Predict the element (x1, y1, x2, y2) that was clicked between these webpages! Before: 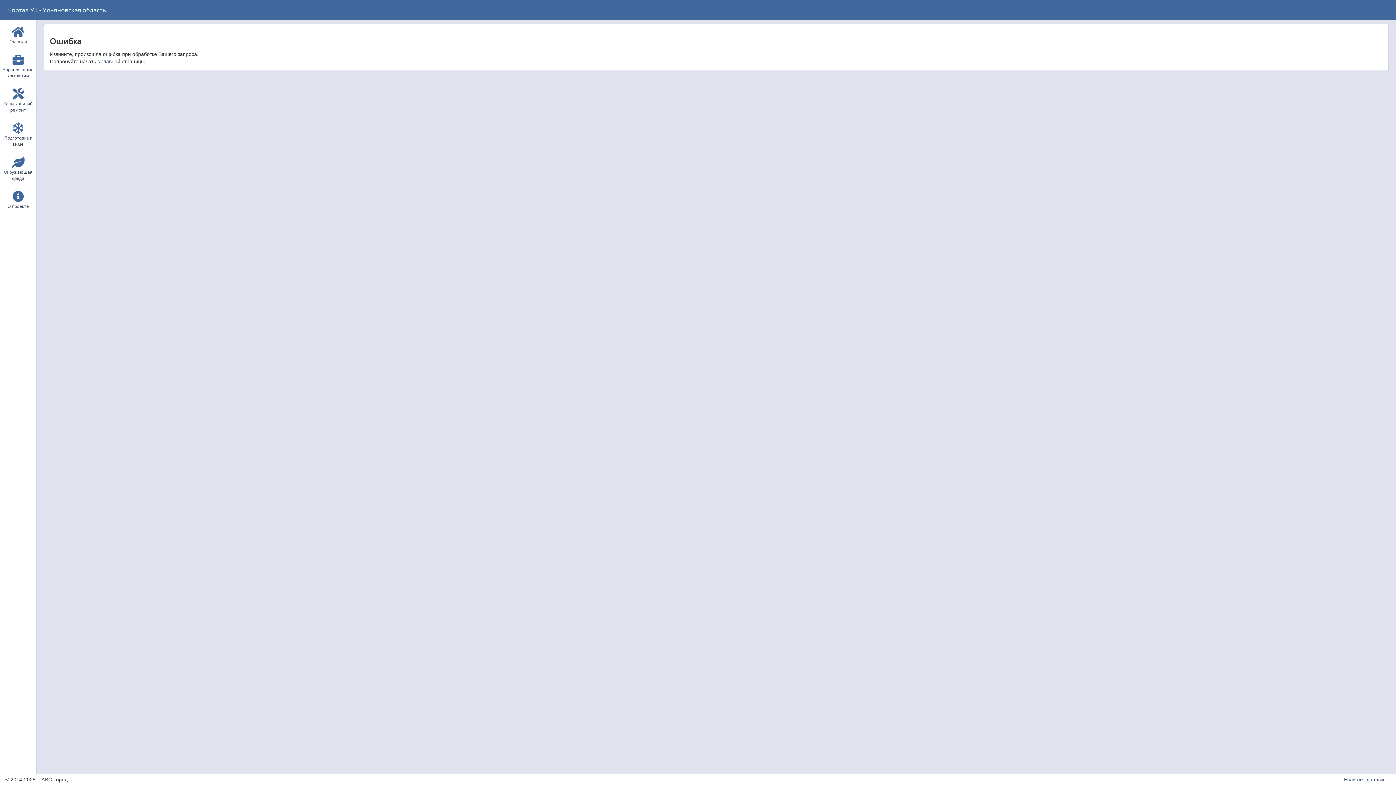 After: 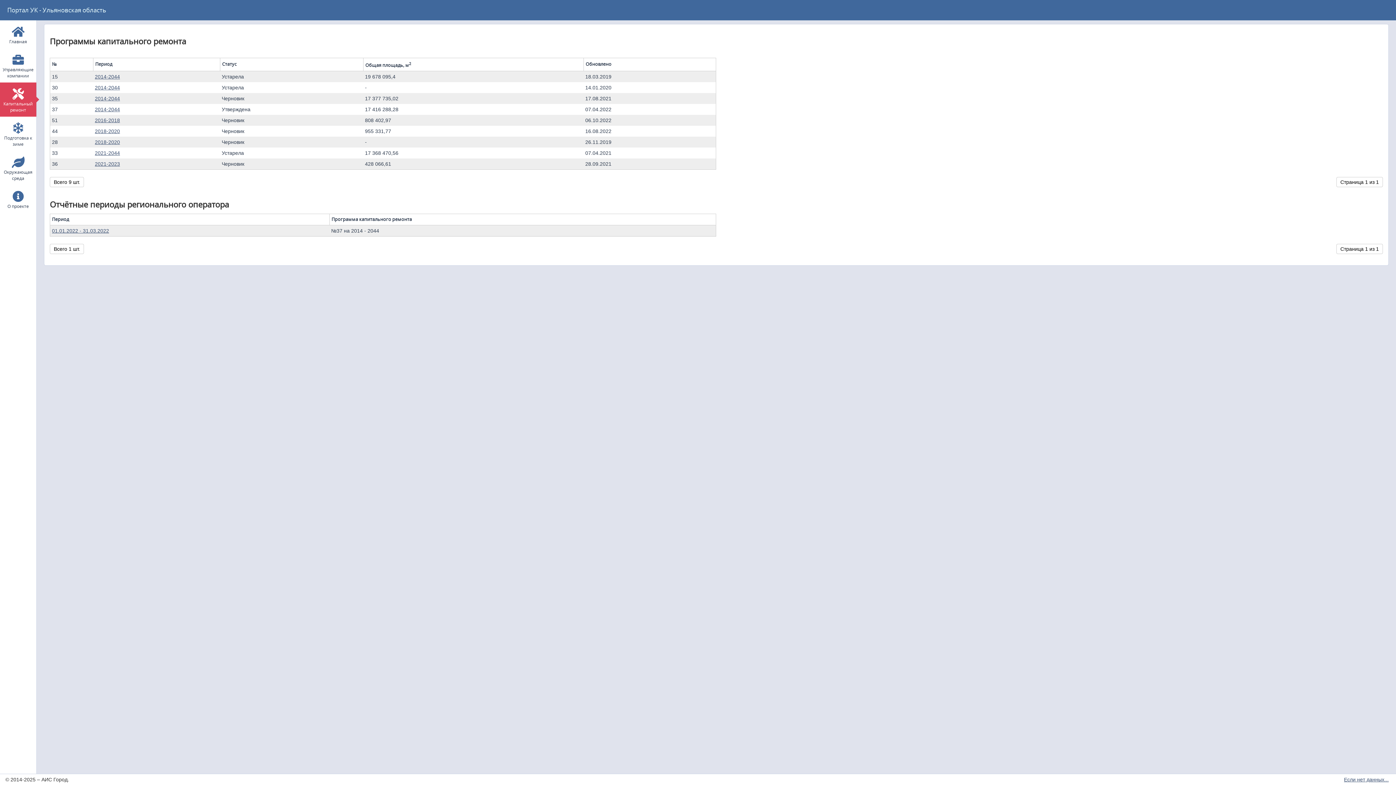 Action: label: Капитальный ремонт bbox: (1, 82, 34, 116)